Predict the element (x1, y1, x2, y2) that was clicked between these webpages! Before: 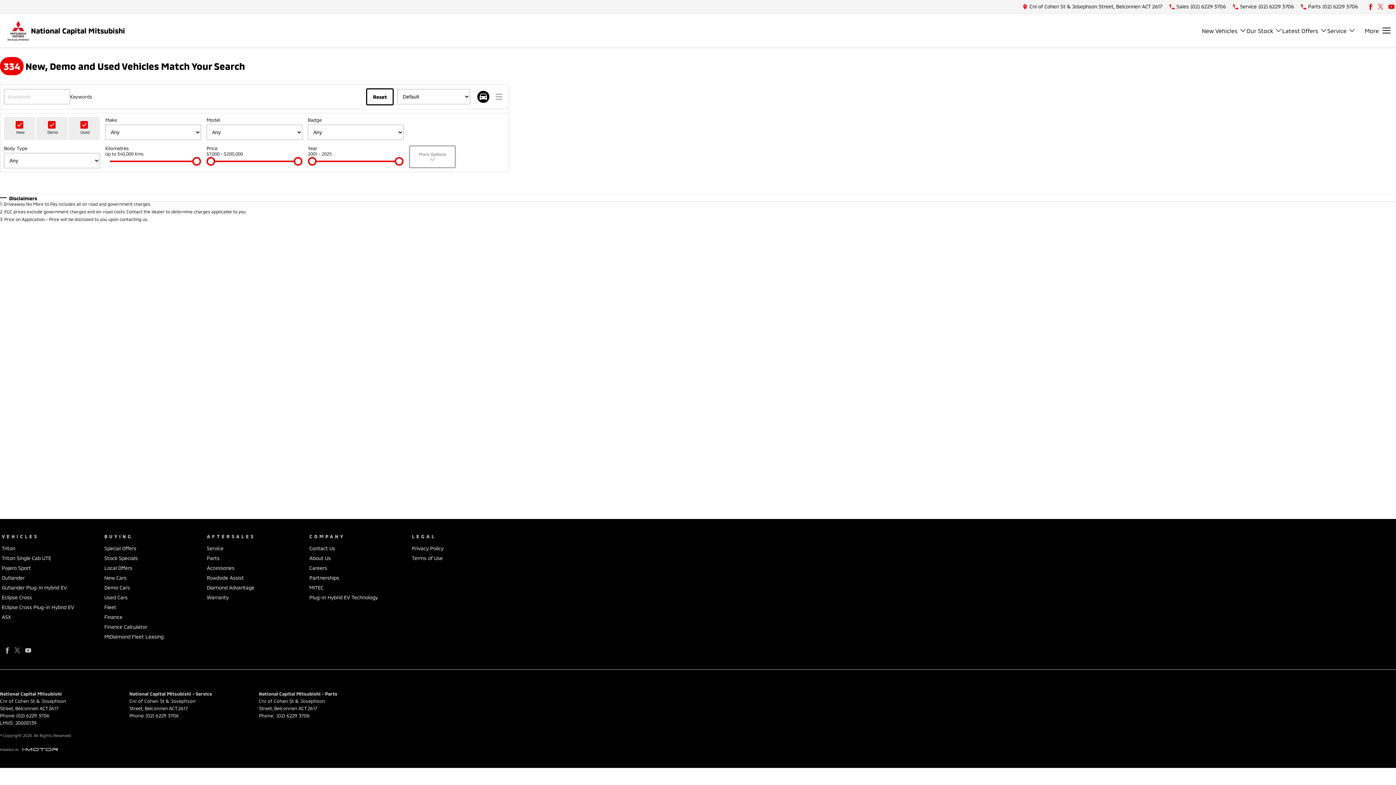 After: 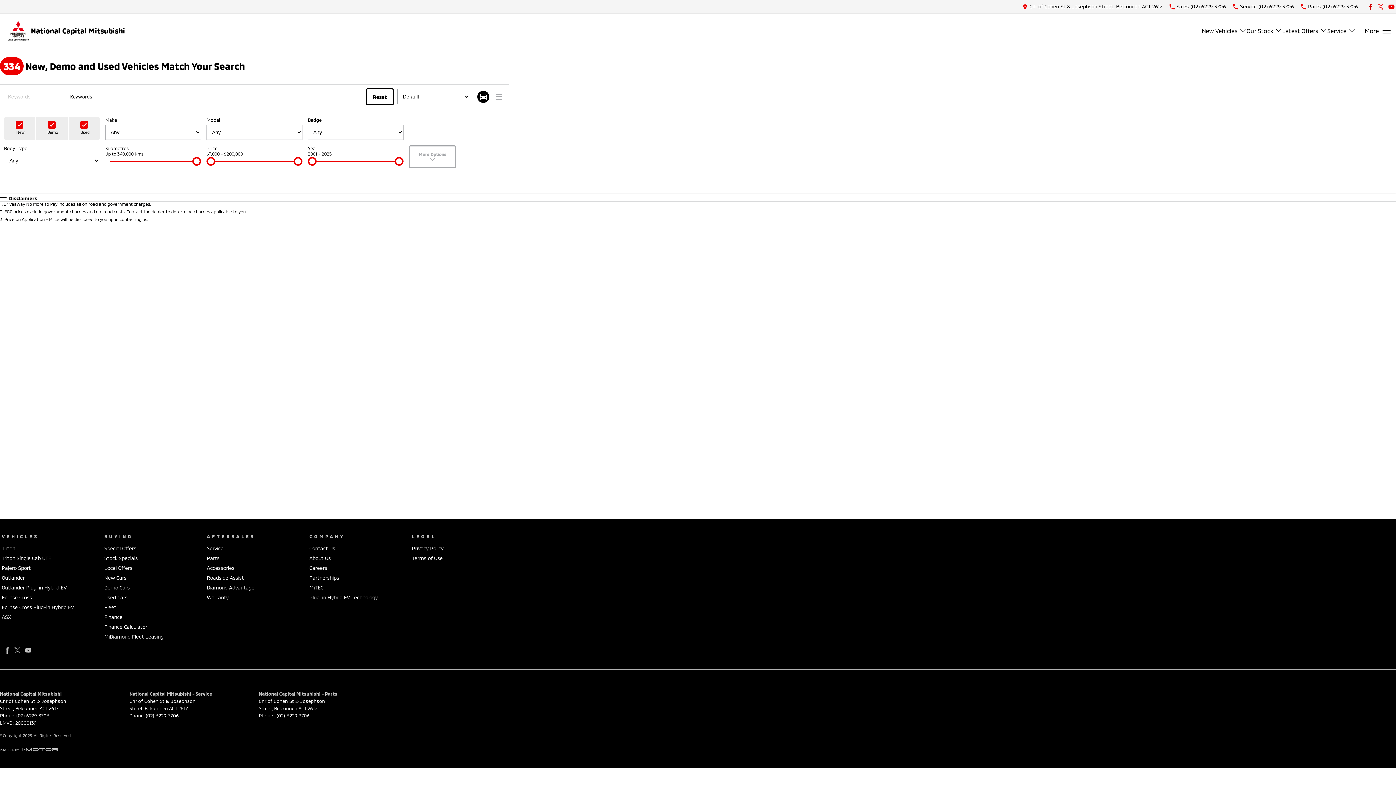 Action: label: facebook Link bbox: (1365, 2, 1374, 11)